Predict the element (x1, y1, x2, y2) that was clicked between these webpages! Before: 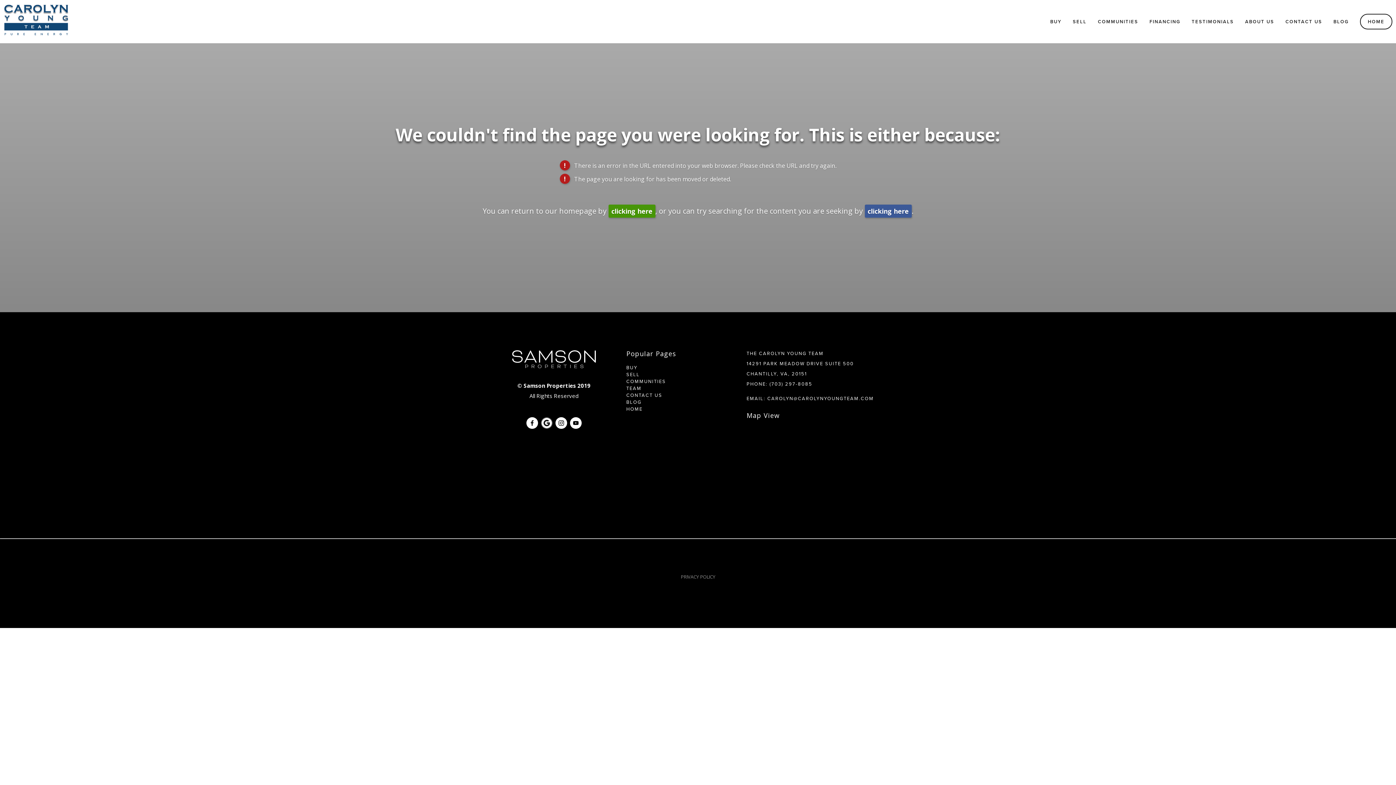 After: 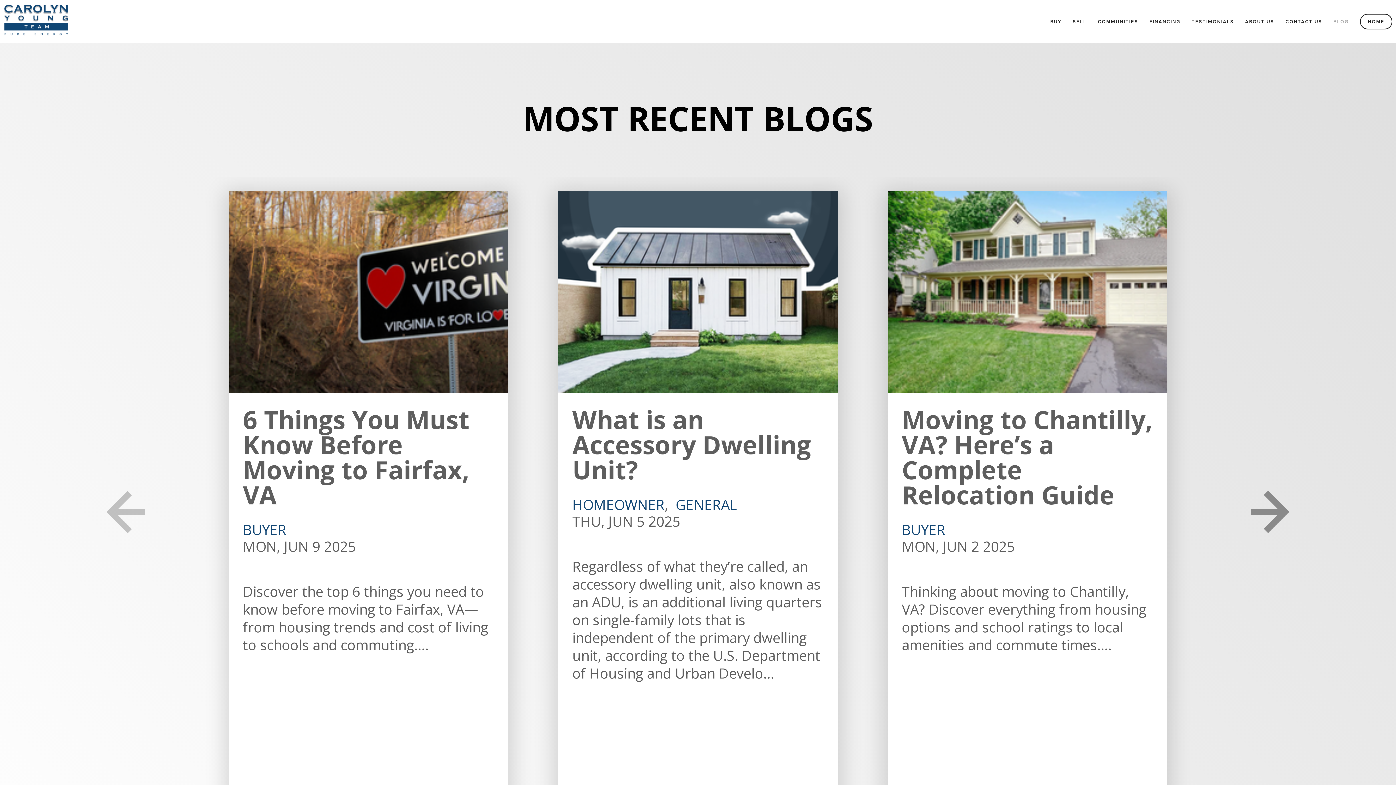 Action: label: BLOG bbox: (1329, 15, 1353, 27)